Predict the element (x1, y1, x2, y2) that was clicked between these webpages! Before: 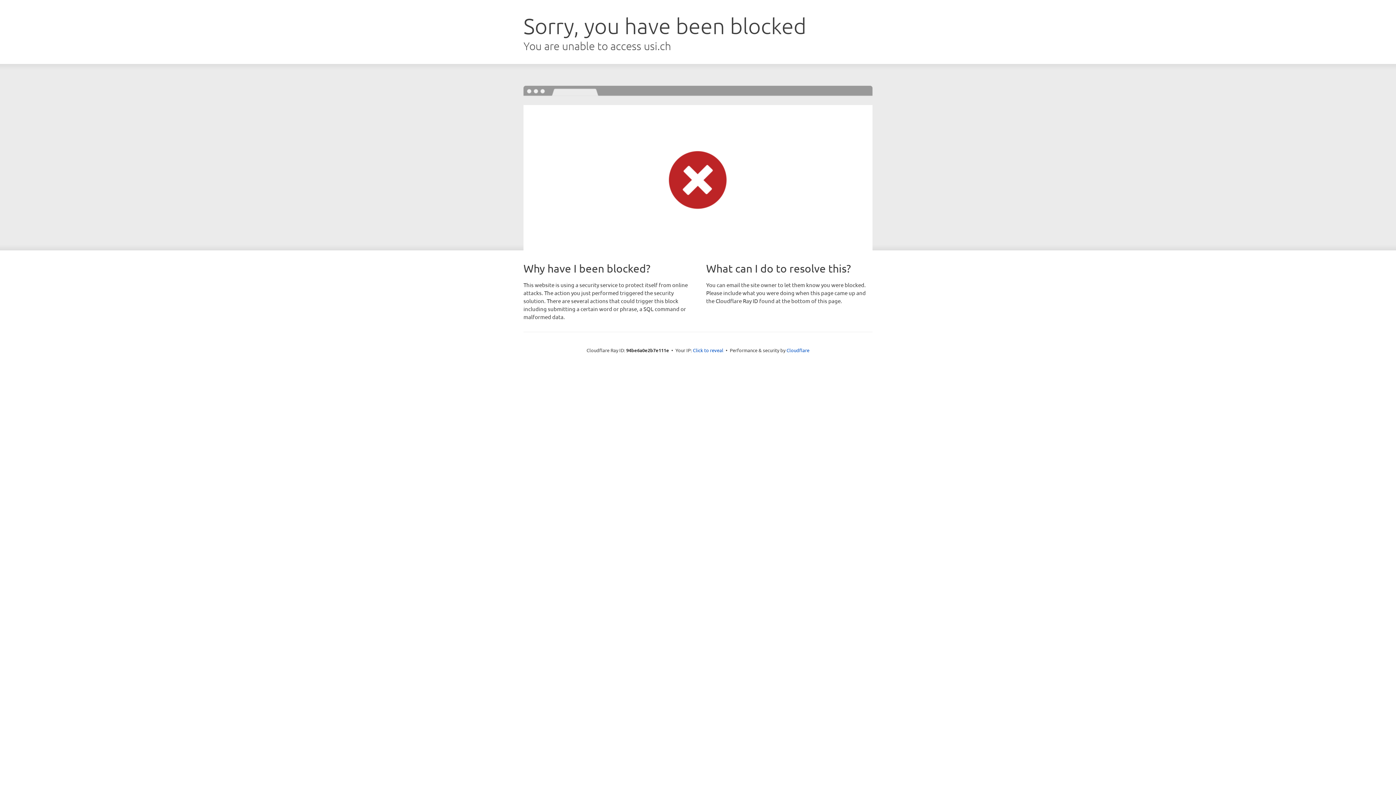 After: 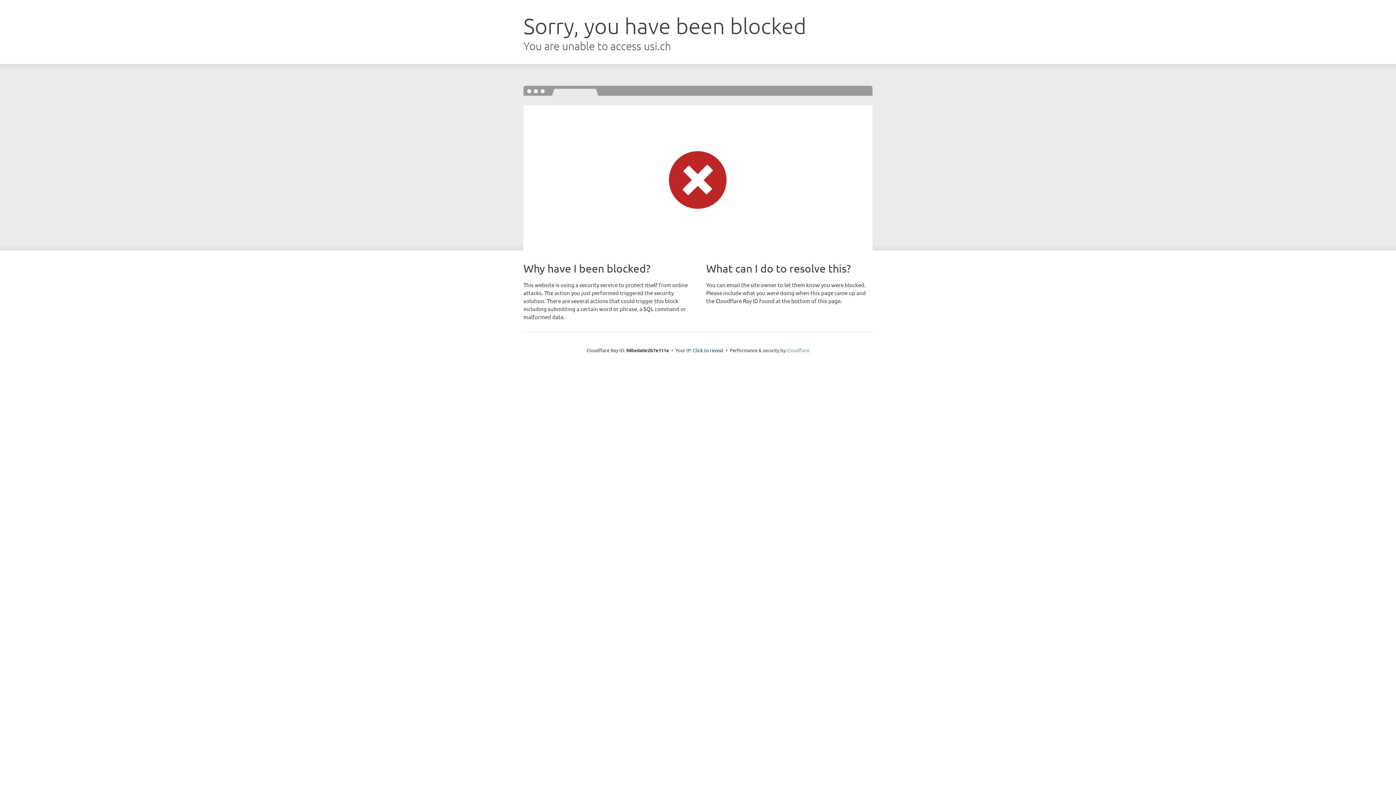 Action: label: Cloudflare bbox: (786, 347, 809, 353)